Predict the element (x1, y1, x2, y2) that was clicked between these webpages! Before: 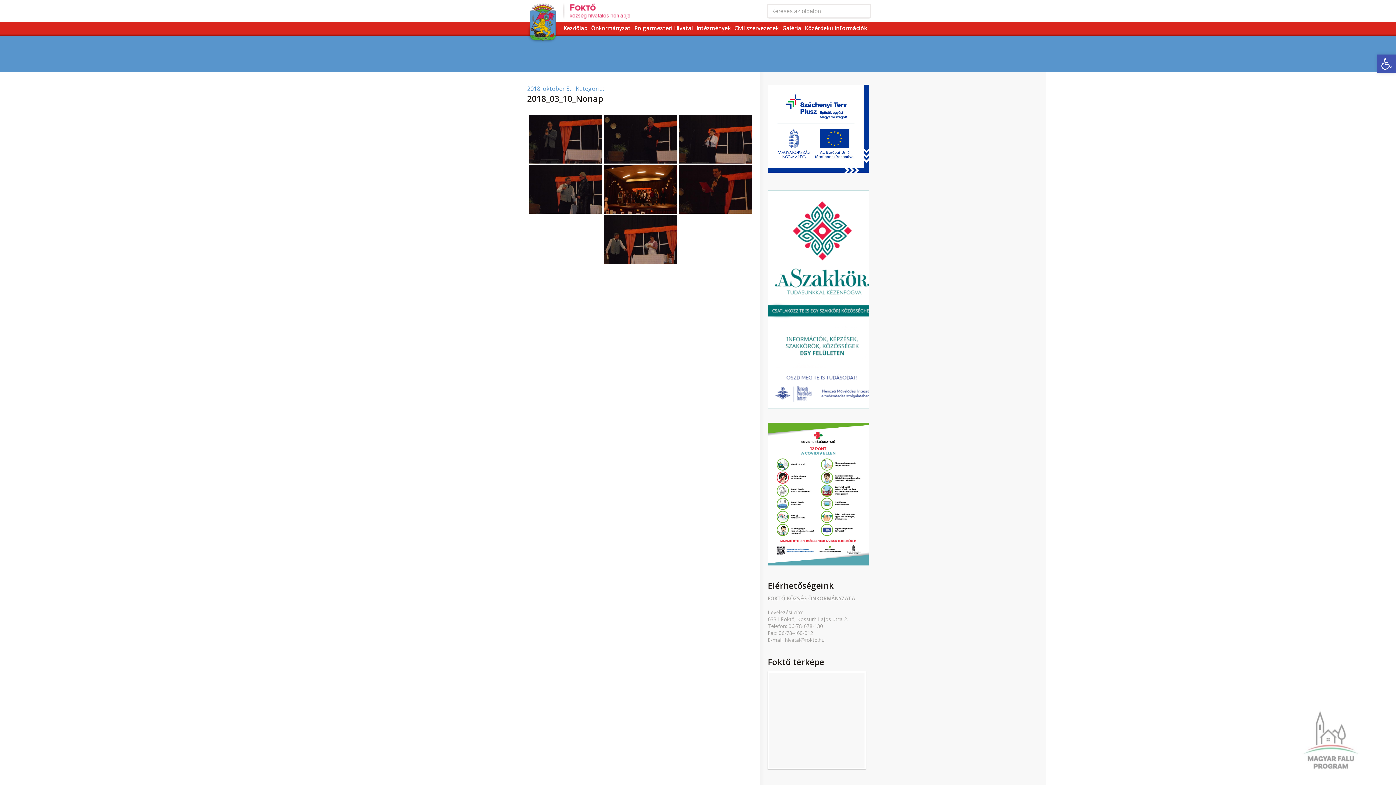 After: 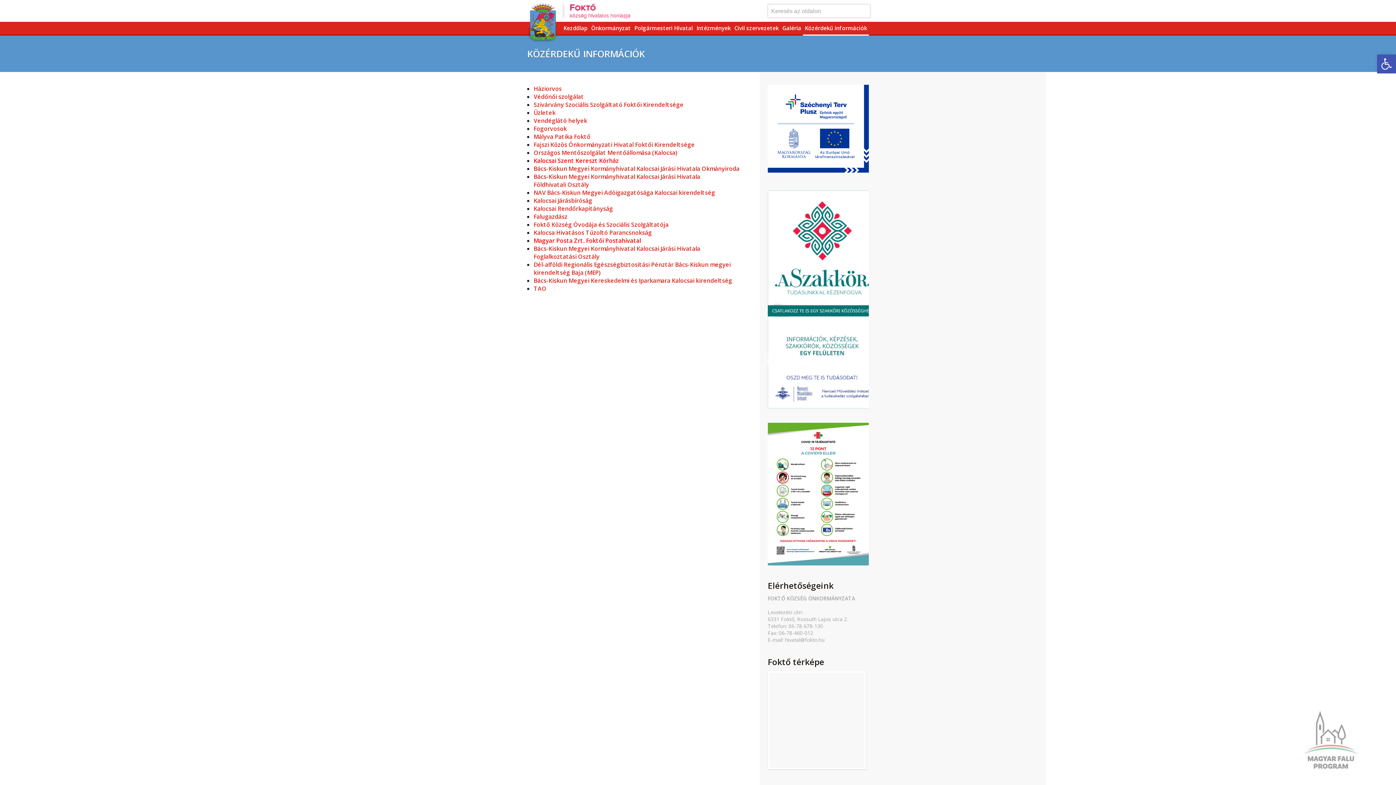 Action: bbox: (805, 24, 867, 31) label: Közérdekű információk